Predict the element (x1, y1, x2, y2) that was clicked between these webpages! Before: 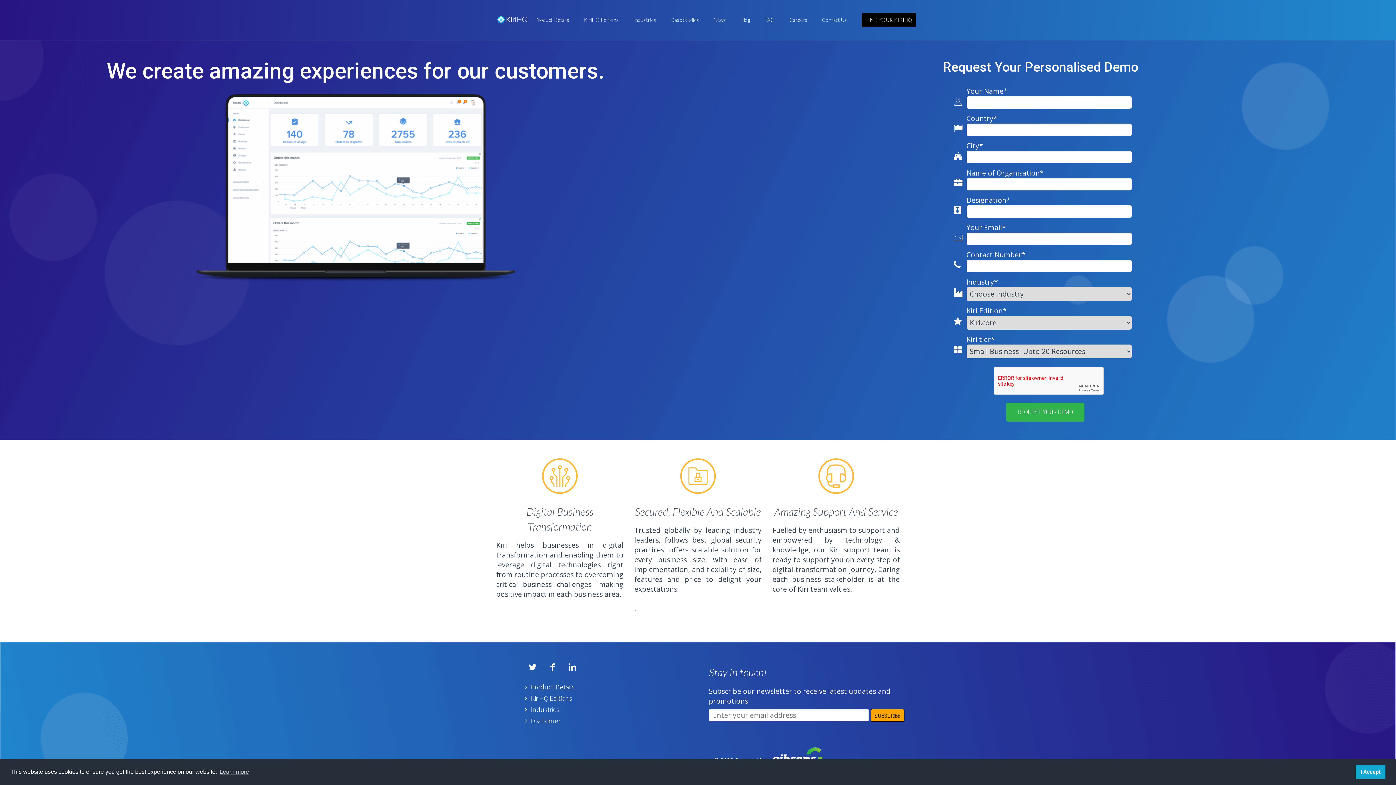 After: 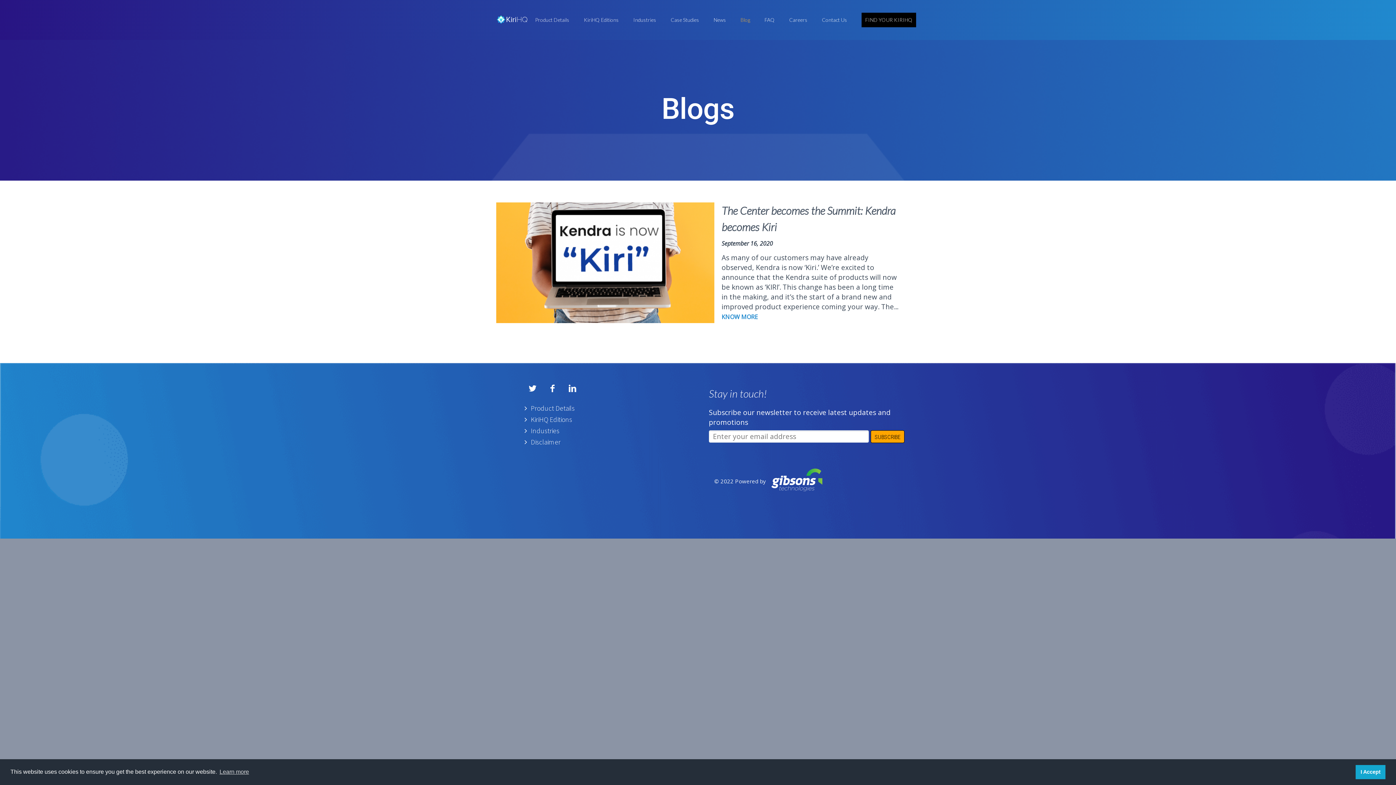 Action: label: Blog bbox: (733, 3, 757, 36)